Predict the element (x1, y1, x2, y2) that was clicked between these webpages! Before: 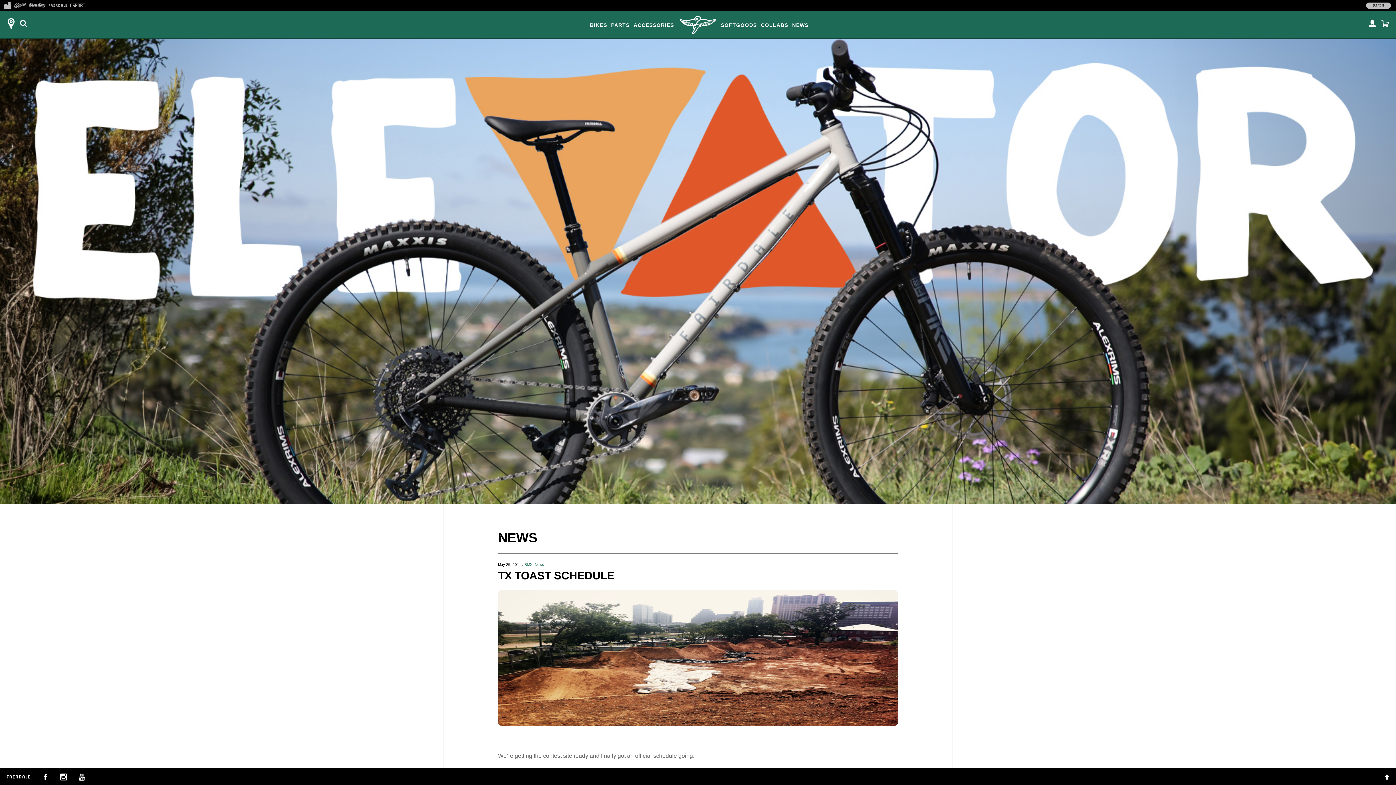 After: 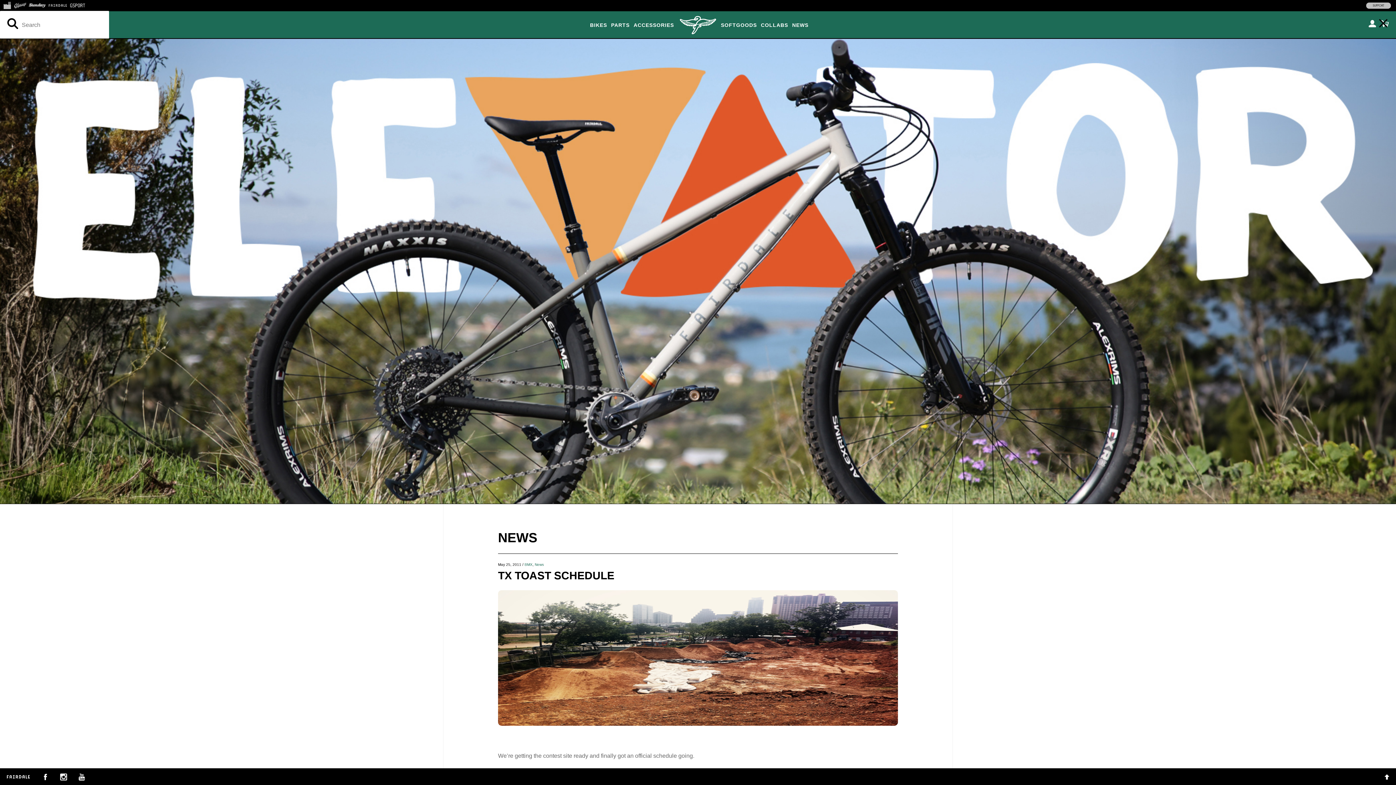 Action: bbox: (16, 14, 30, 32) label:  